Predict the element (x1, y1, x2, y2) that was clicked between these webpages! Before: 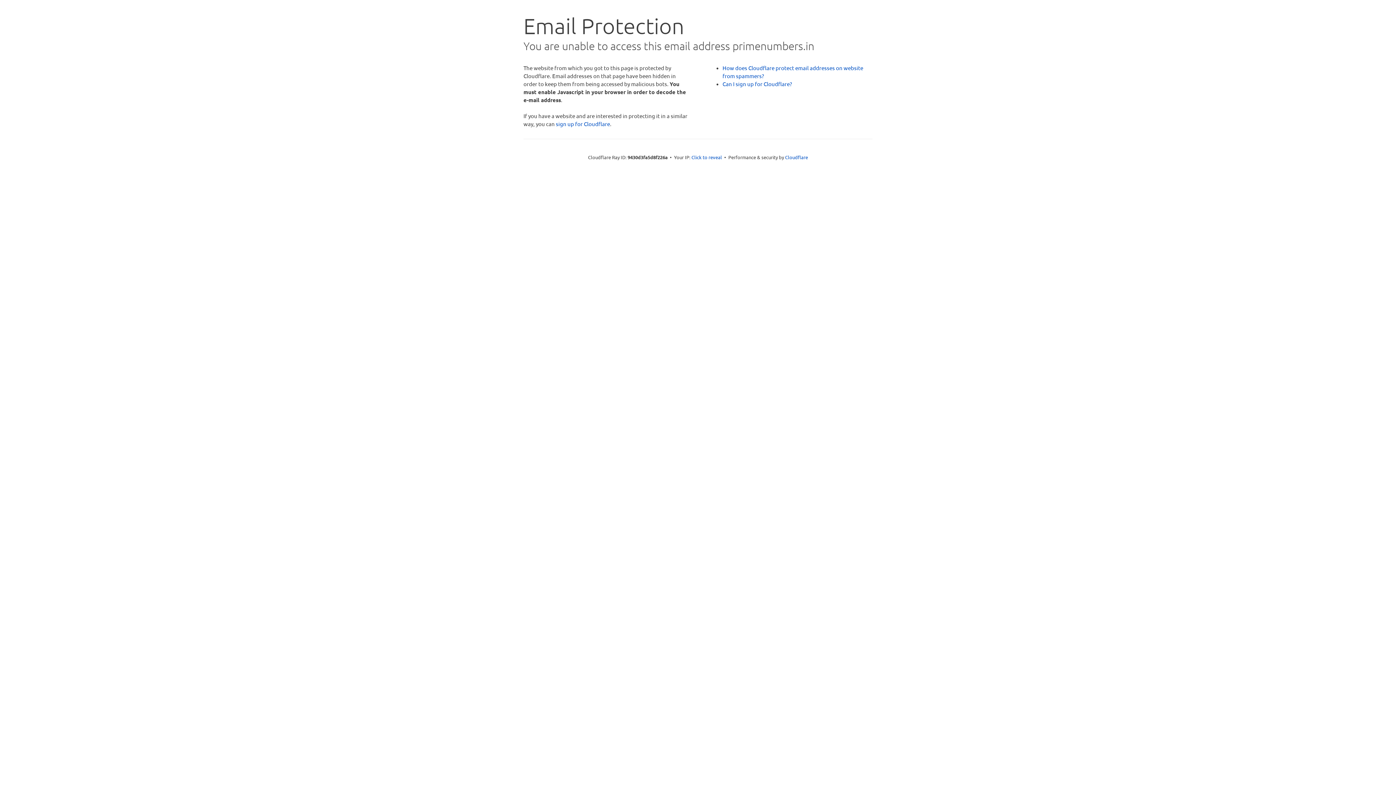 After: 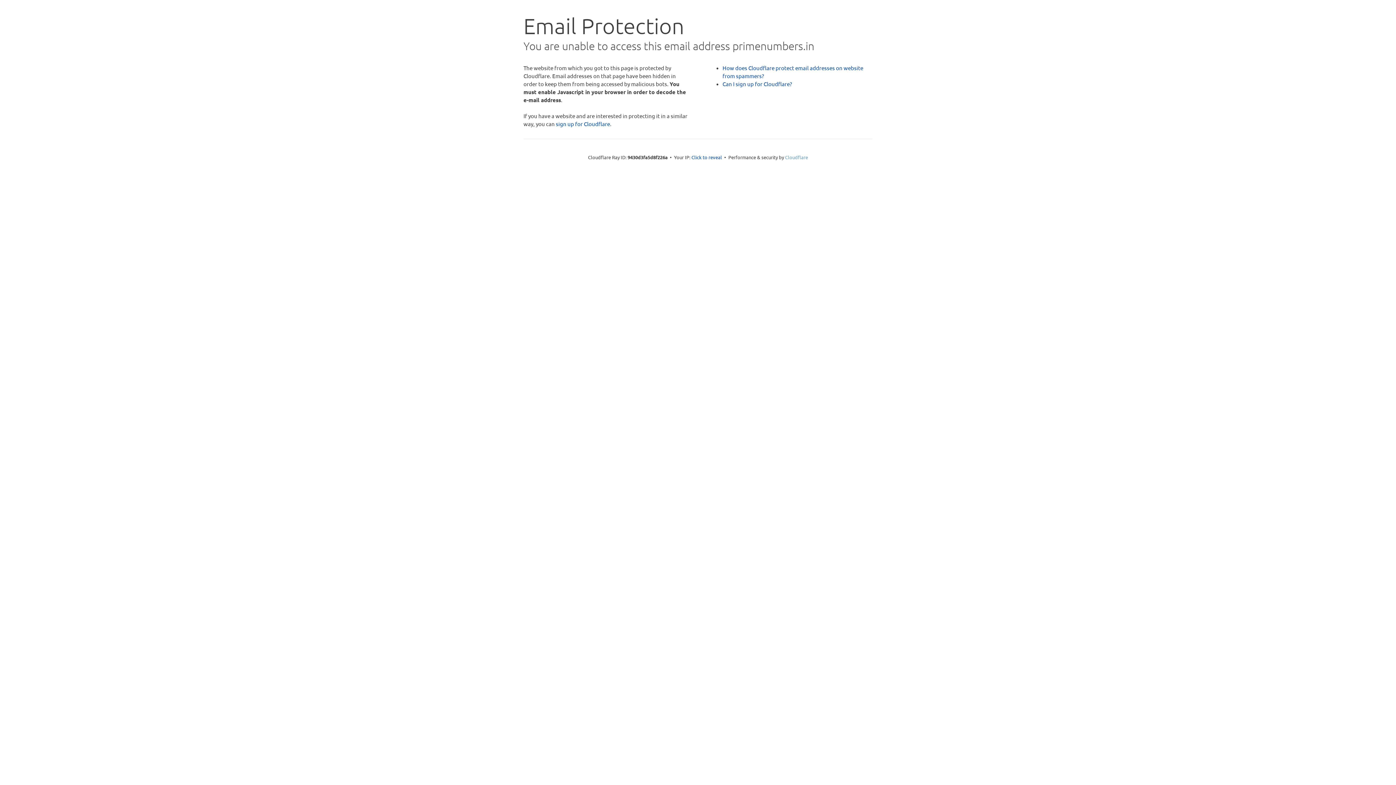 Action: label: Cloudflare bbox: (785, 154, 808, 160)